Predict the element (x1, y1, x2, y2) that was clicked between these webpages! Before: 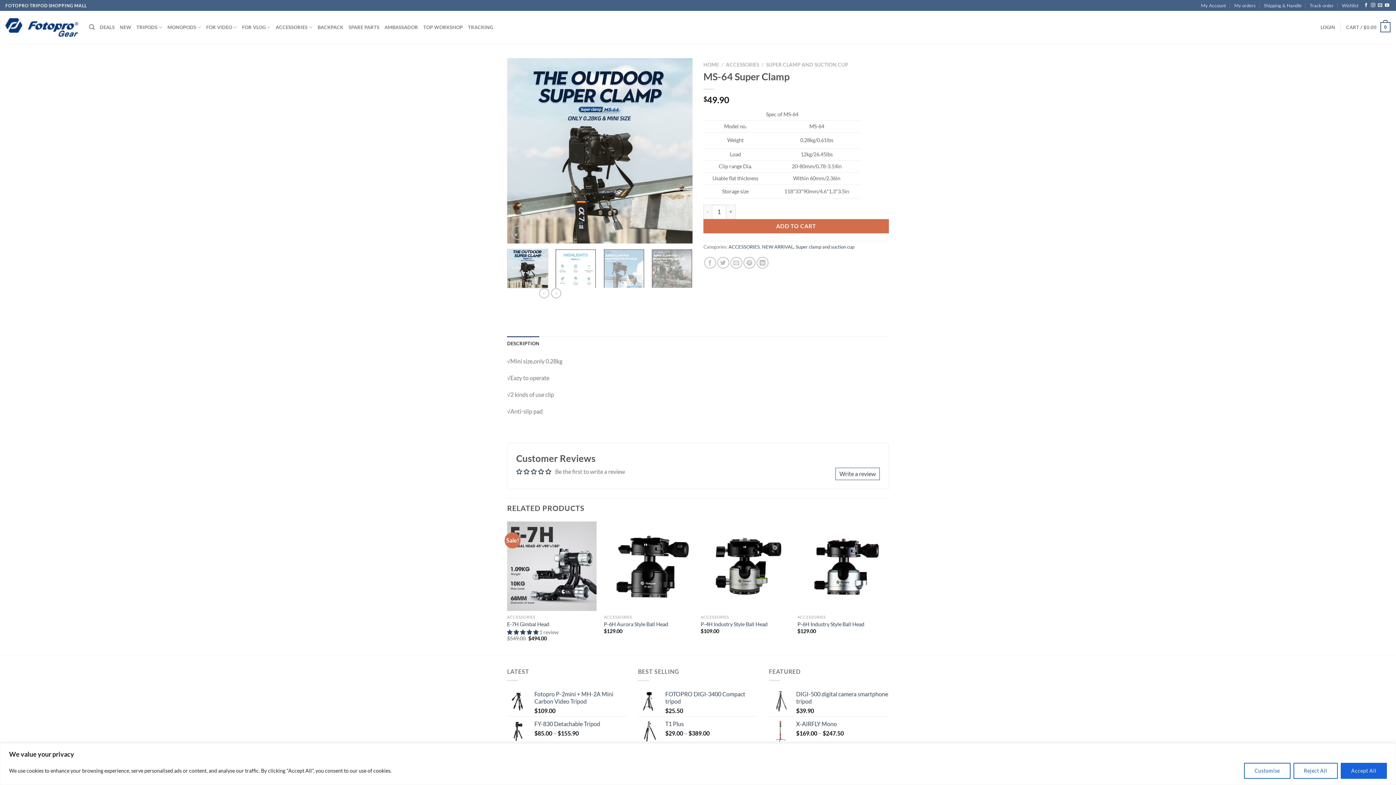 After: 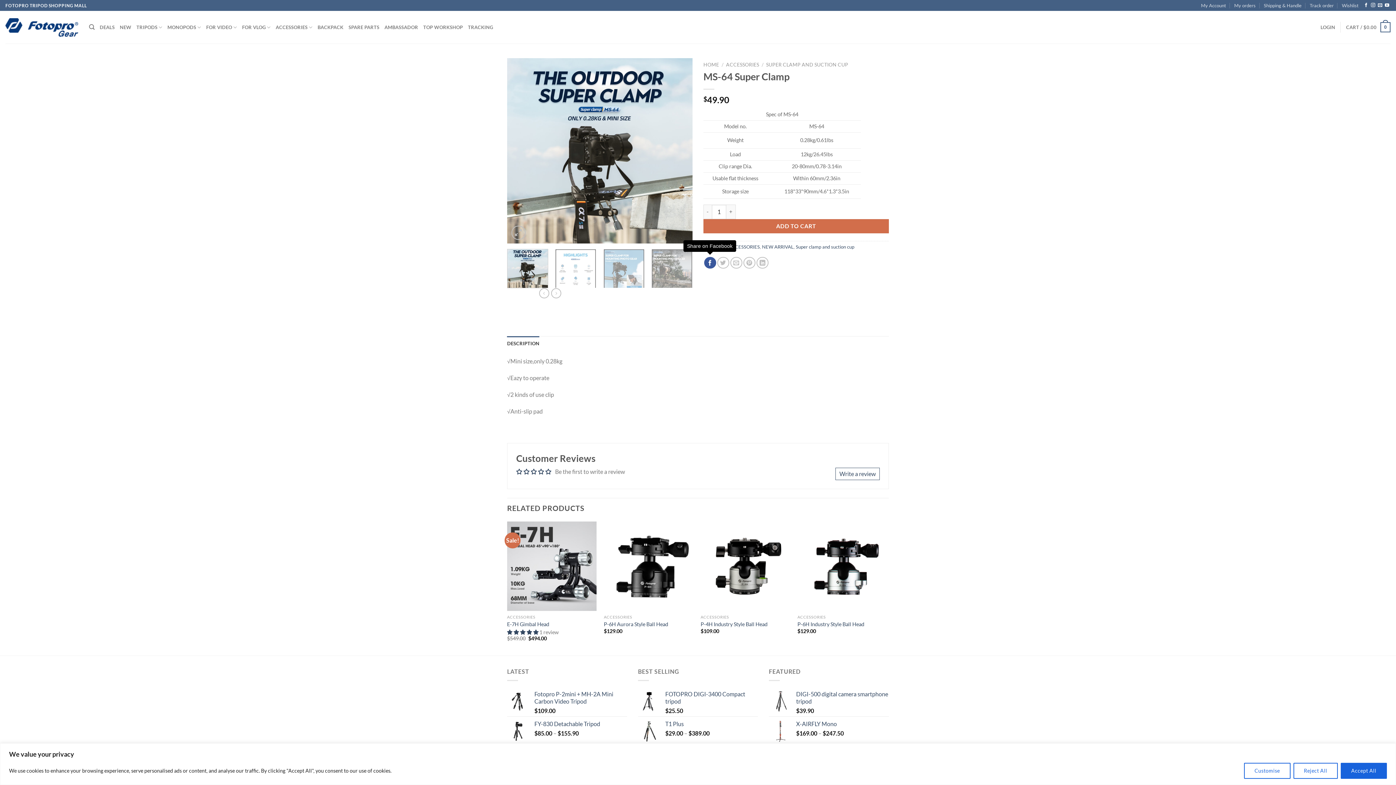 Action: bbox: (704, 256, 716, 268) label: Share on Facebook